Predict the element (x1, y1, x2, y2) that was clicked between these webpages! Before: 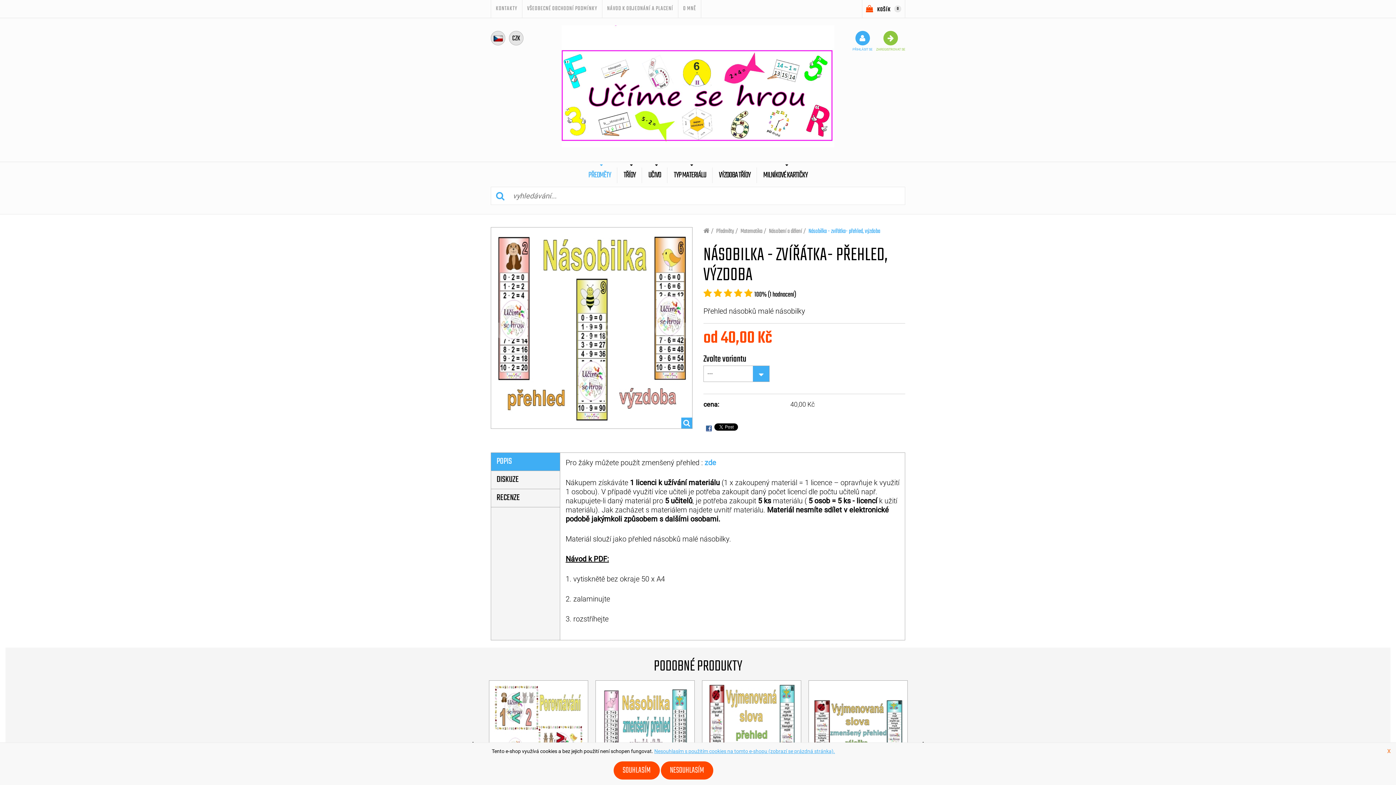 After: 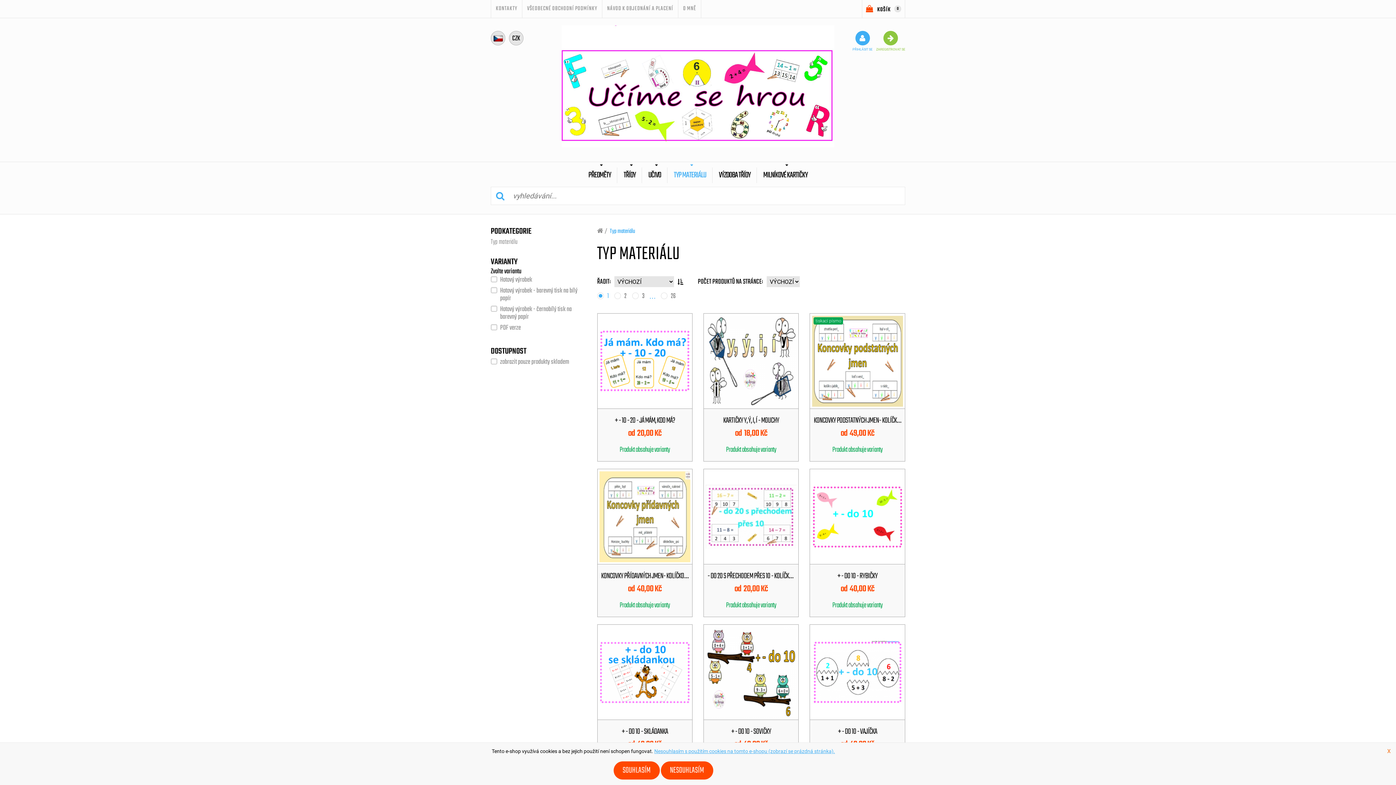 Action: label: TYP MATERIÁLU bbox: (668, 167, 712, 183)